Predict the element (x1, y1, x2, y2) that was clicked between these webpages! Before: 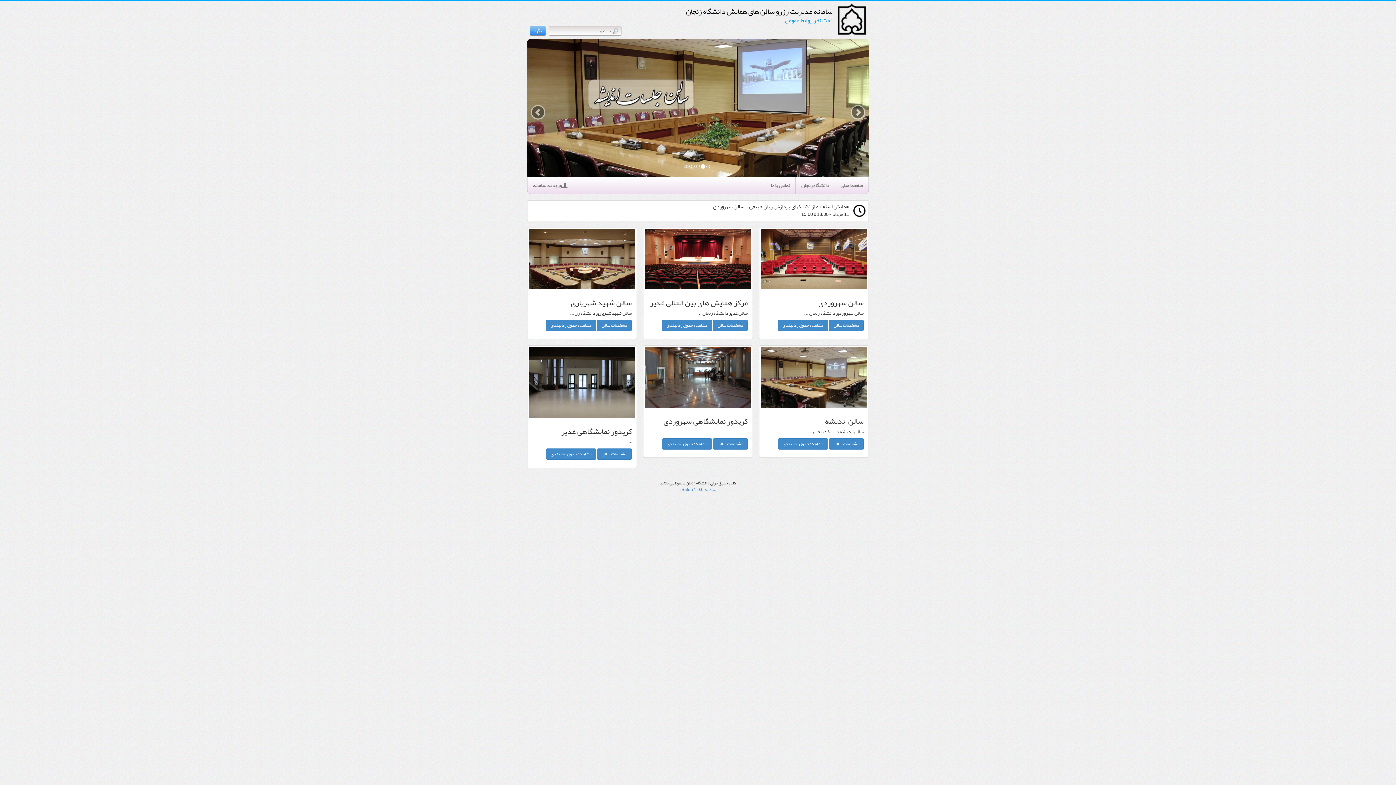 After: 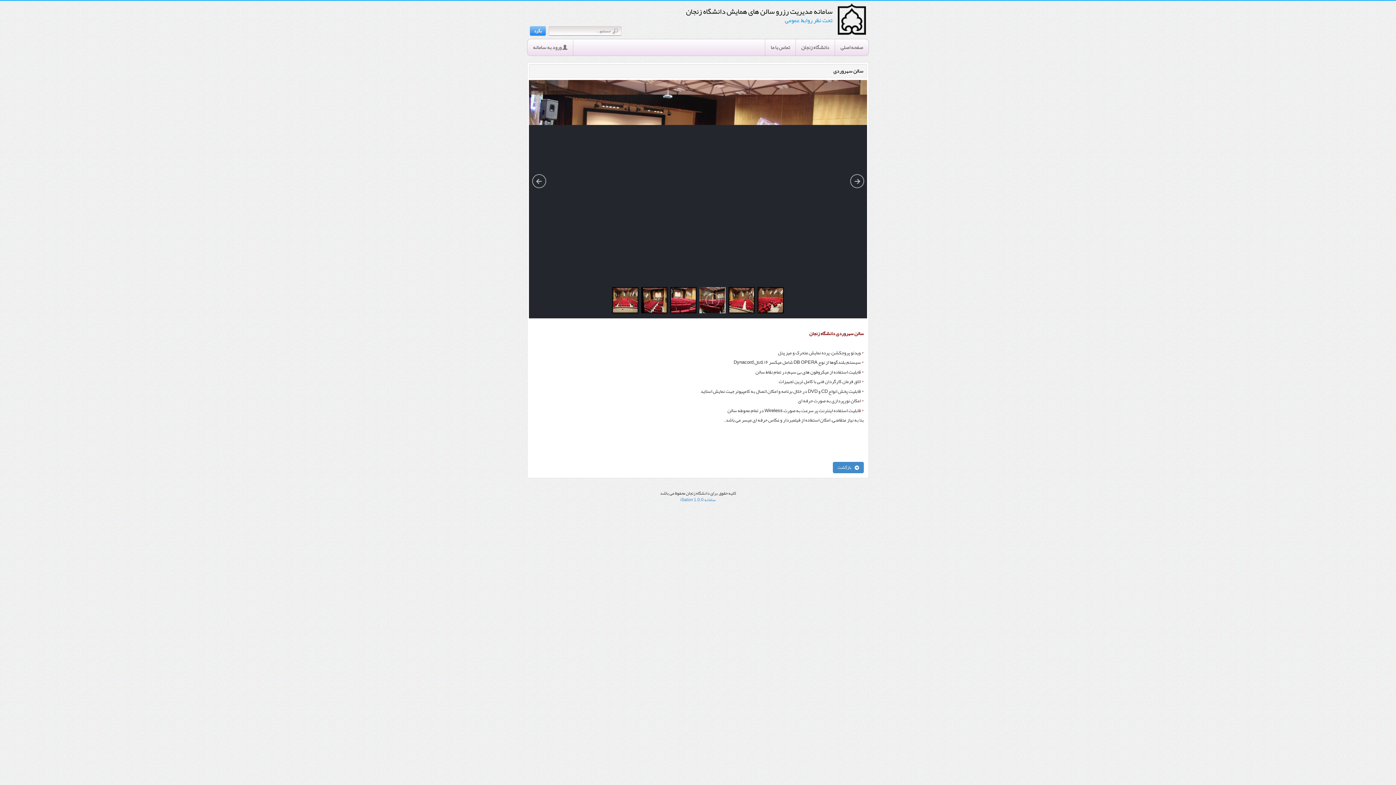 Action: label: مشخصات سالن bbox: (829, 319, 864, 331)